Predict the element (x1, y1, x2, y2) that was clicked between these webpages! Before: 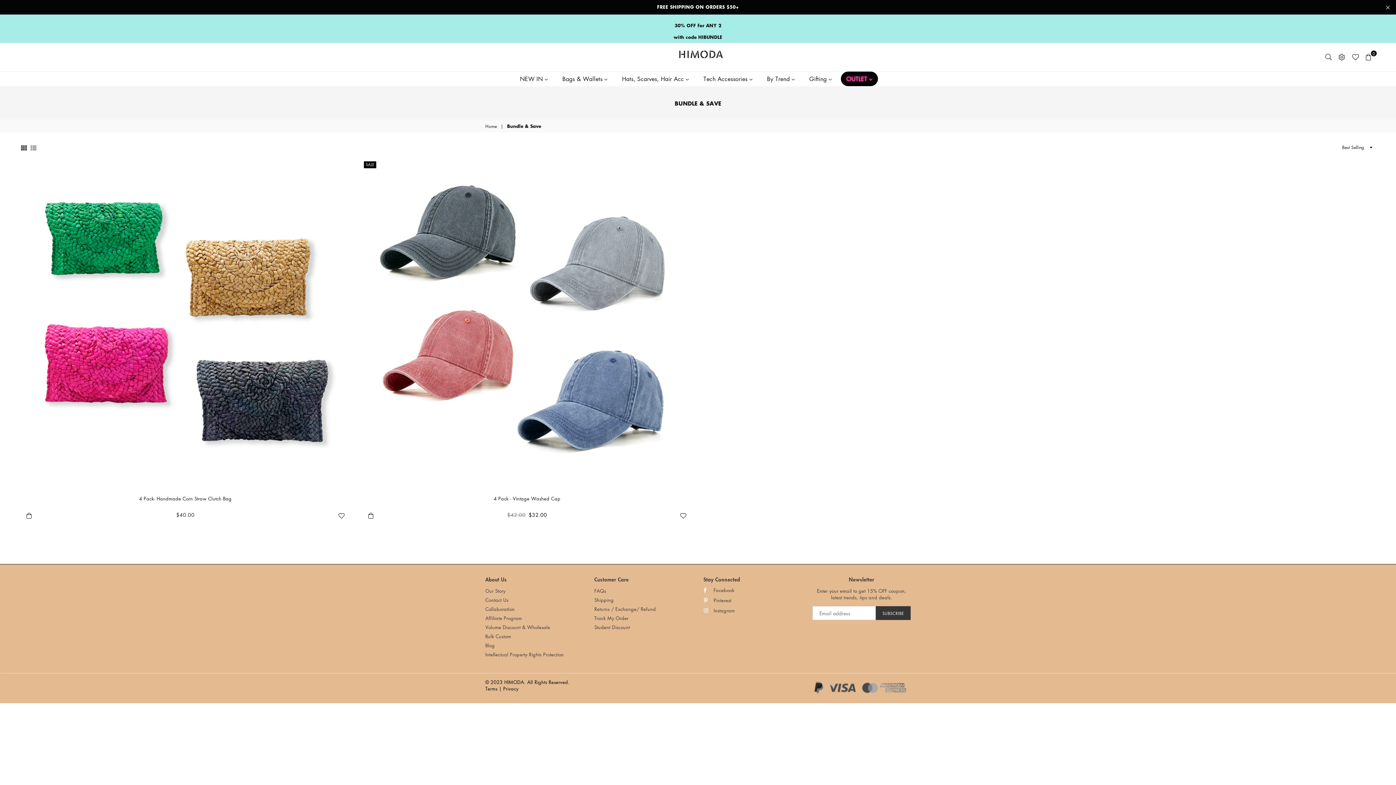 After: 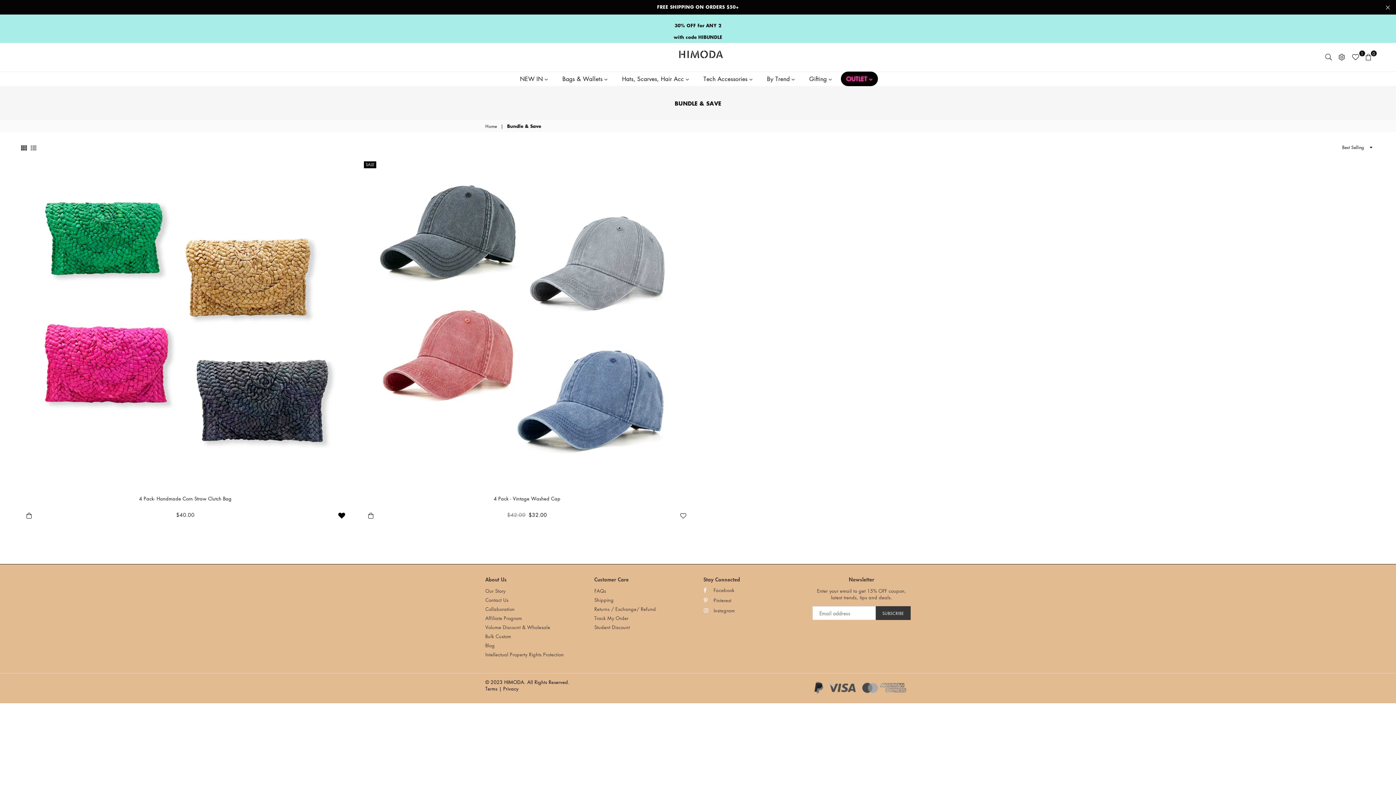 Action: bbox: (336, 510, 346, 520)